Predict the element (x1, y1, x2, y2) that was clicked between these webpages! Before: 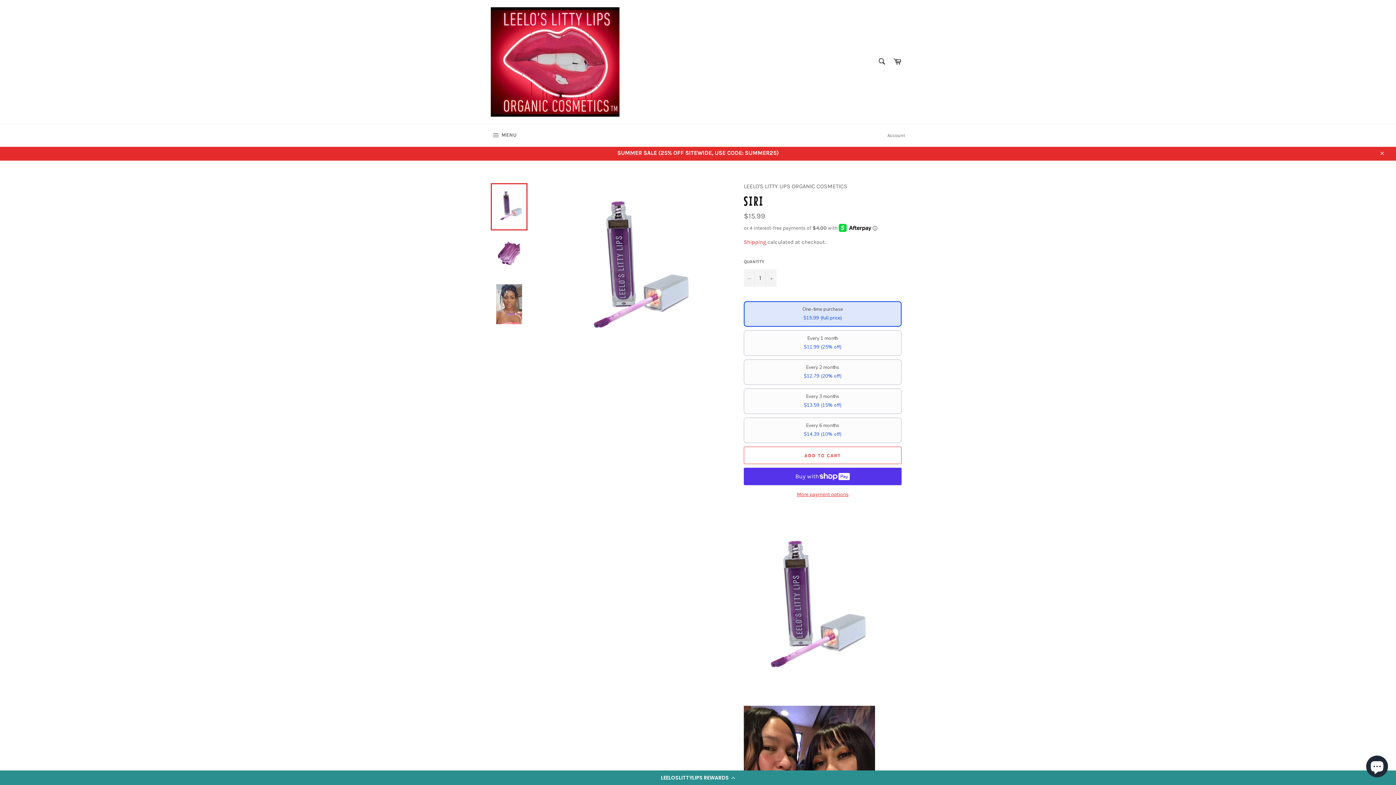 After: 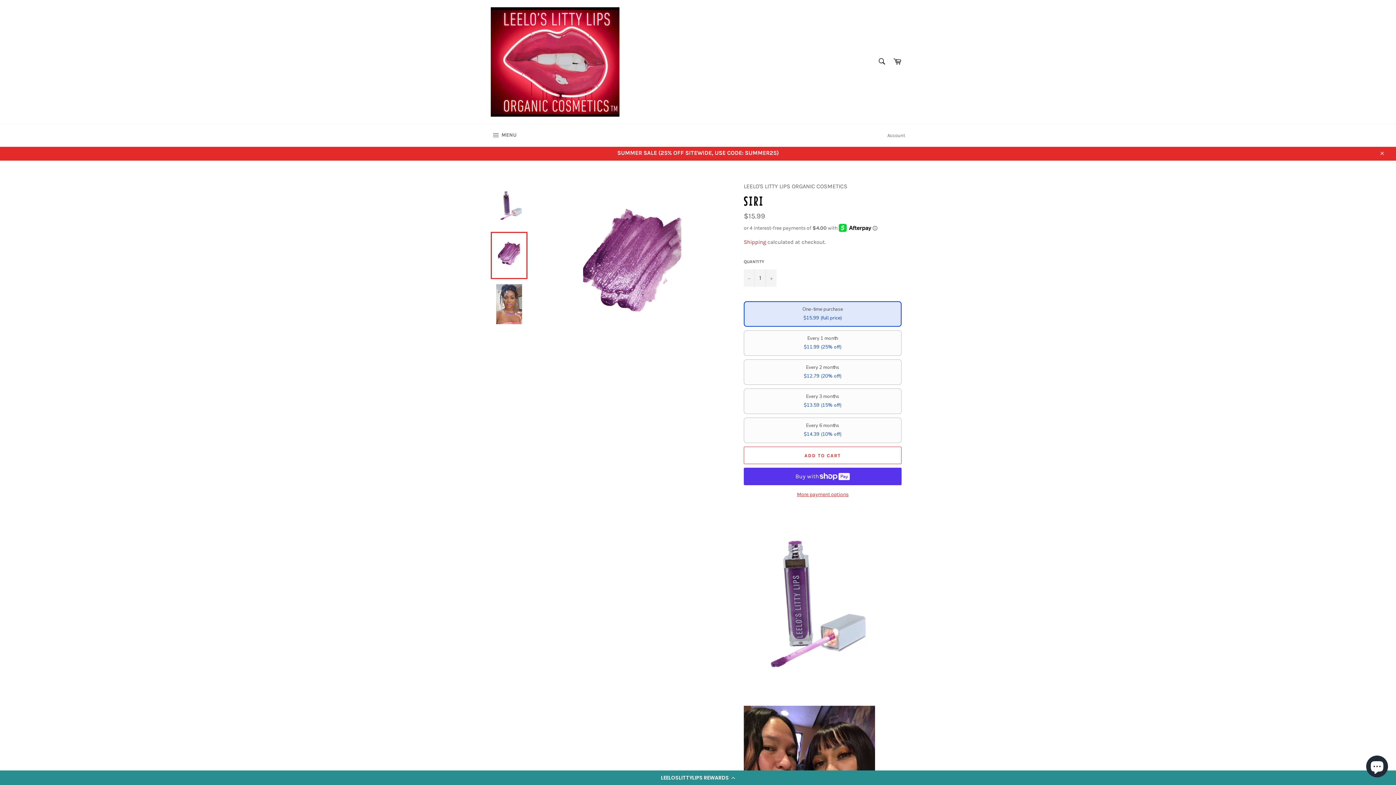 Action: bbox: (490, 232, 527, 279)